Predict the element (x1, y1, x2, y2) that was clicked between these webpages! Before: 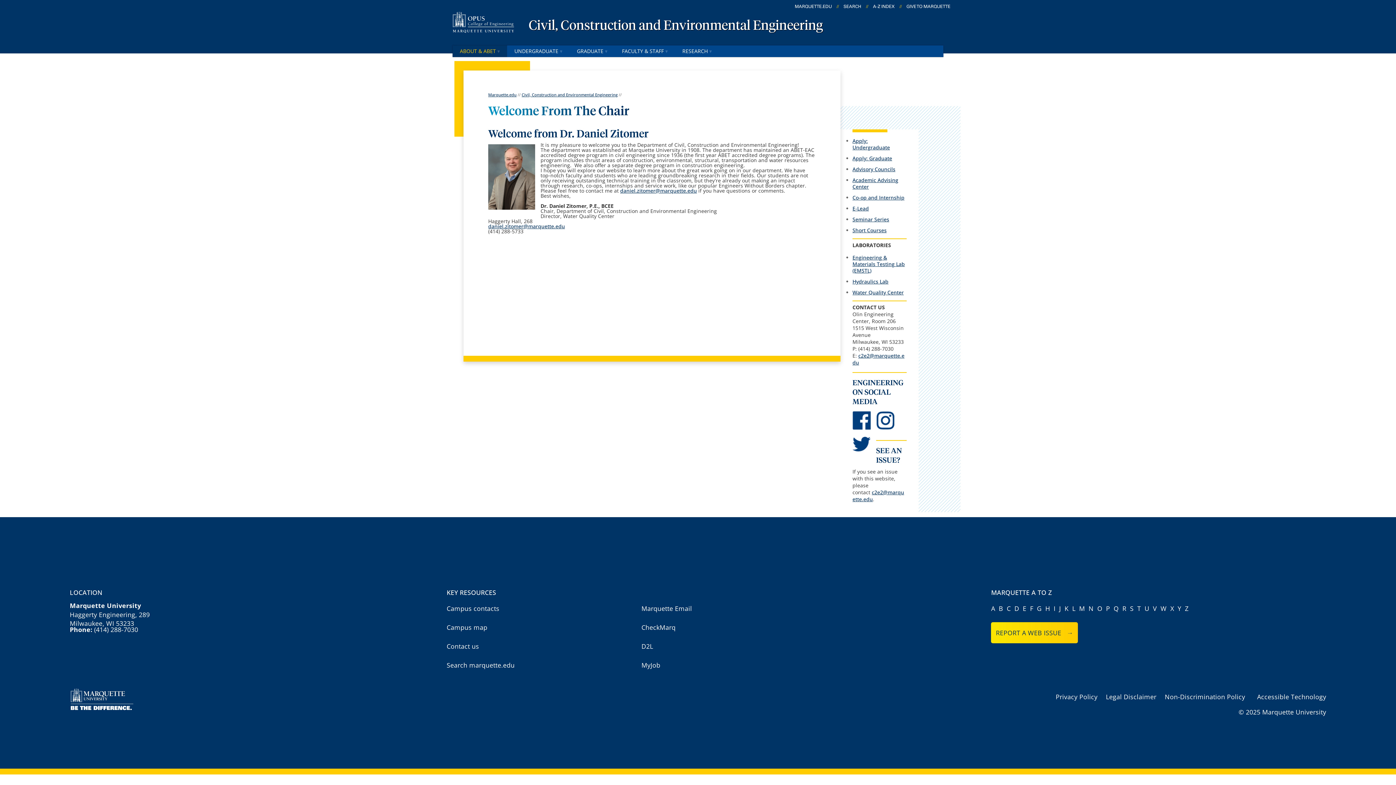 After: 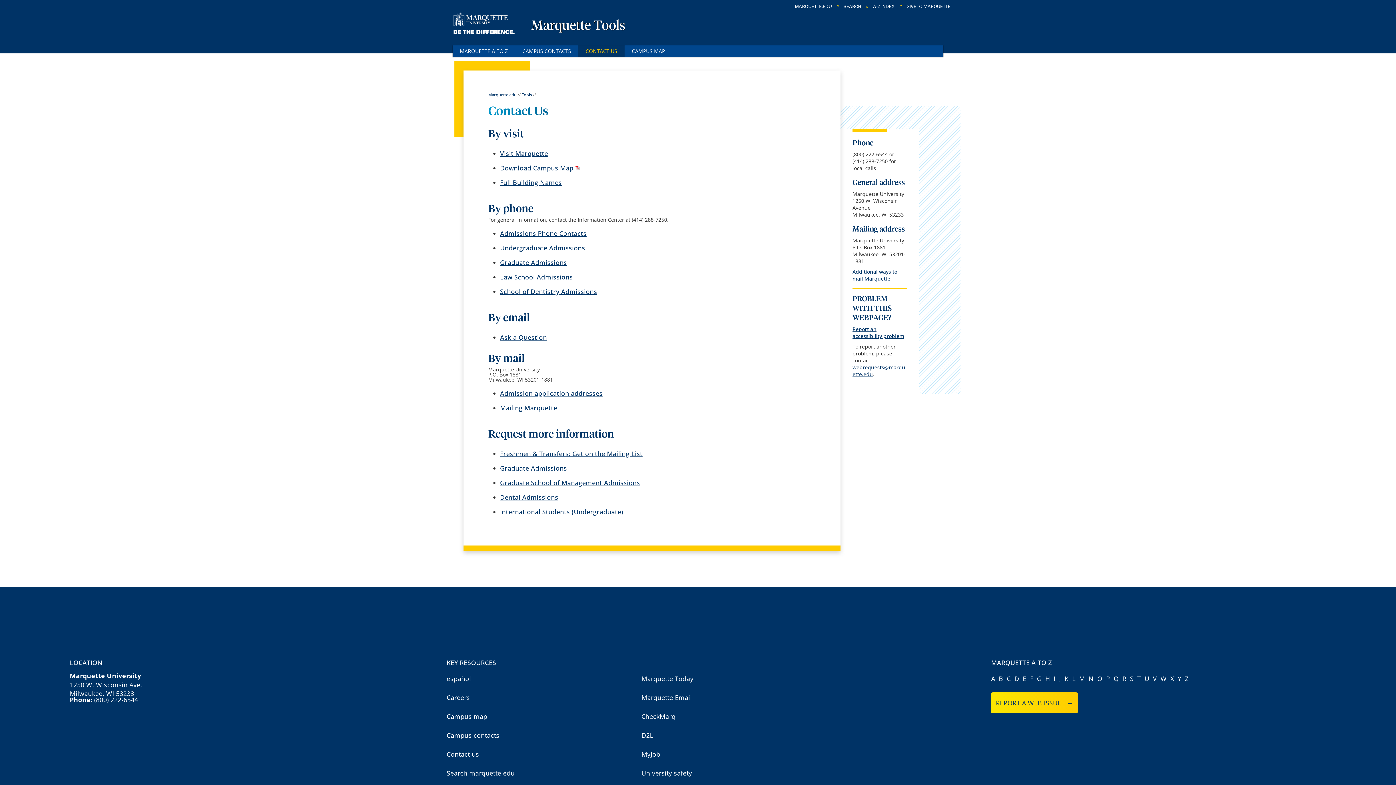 Action: bbox: (446, 642, 479, 650) label: Contact us